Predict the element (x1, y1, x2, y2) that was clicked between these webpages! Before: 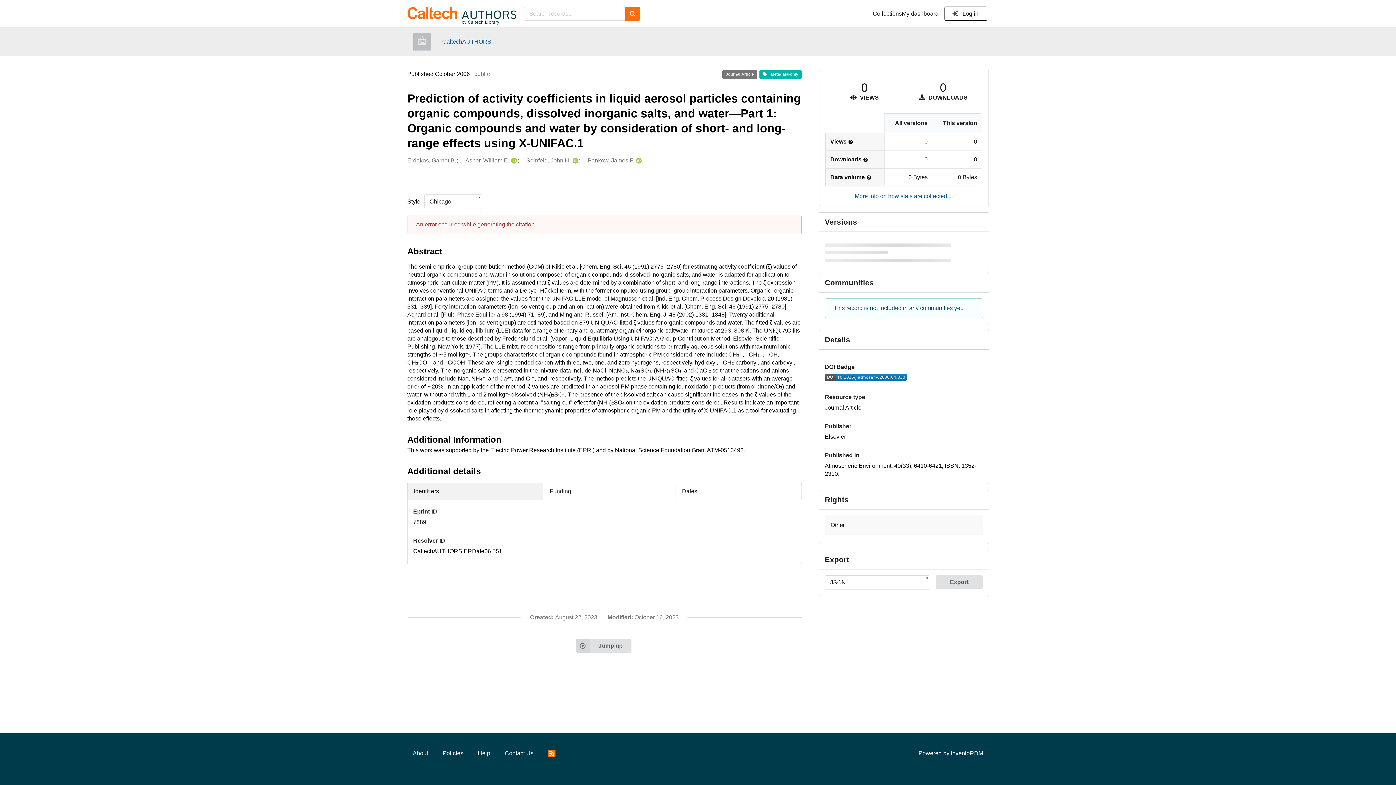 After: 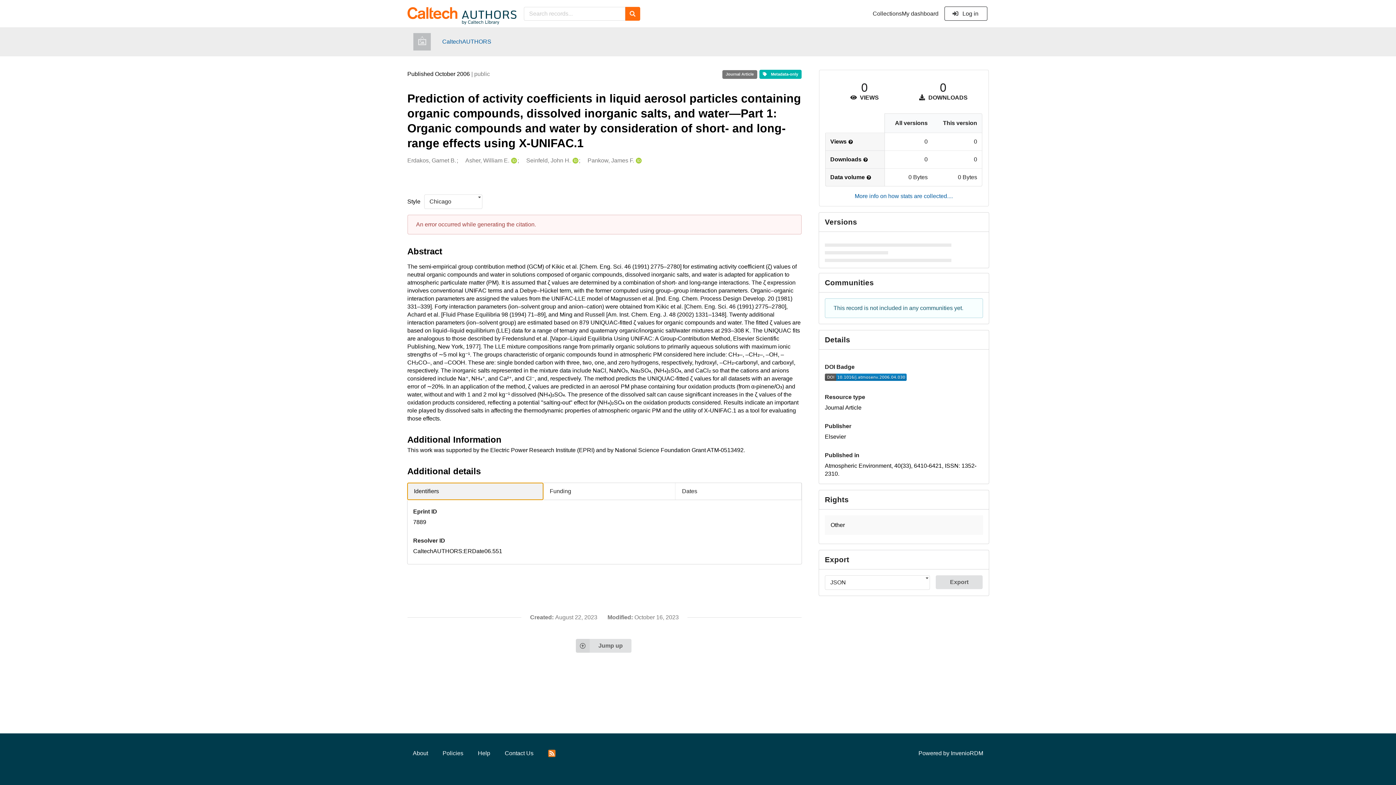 Action: bbox: (407, 483, 543, 500) label: Identifiers